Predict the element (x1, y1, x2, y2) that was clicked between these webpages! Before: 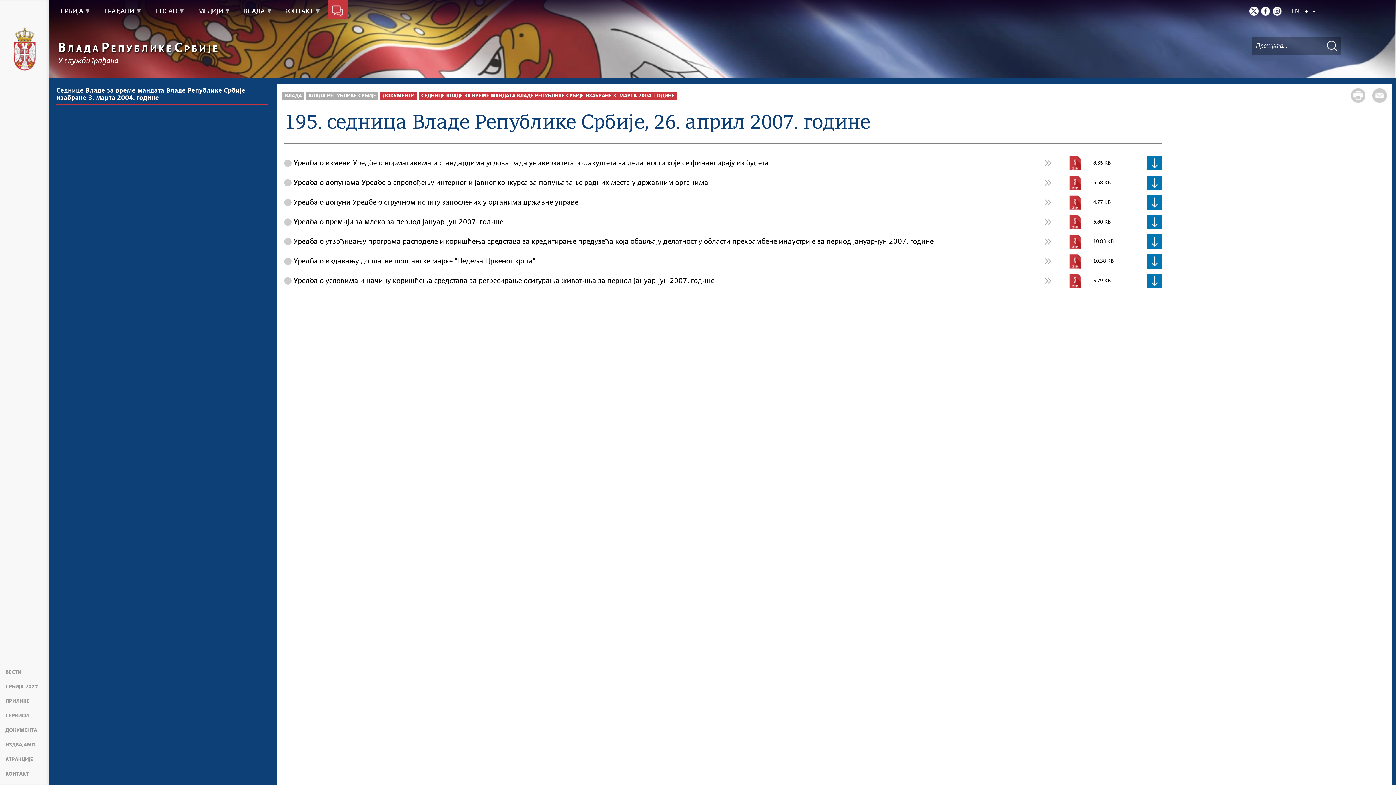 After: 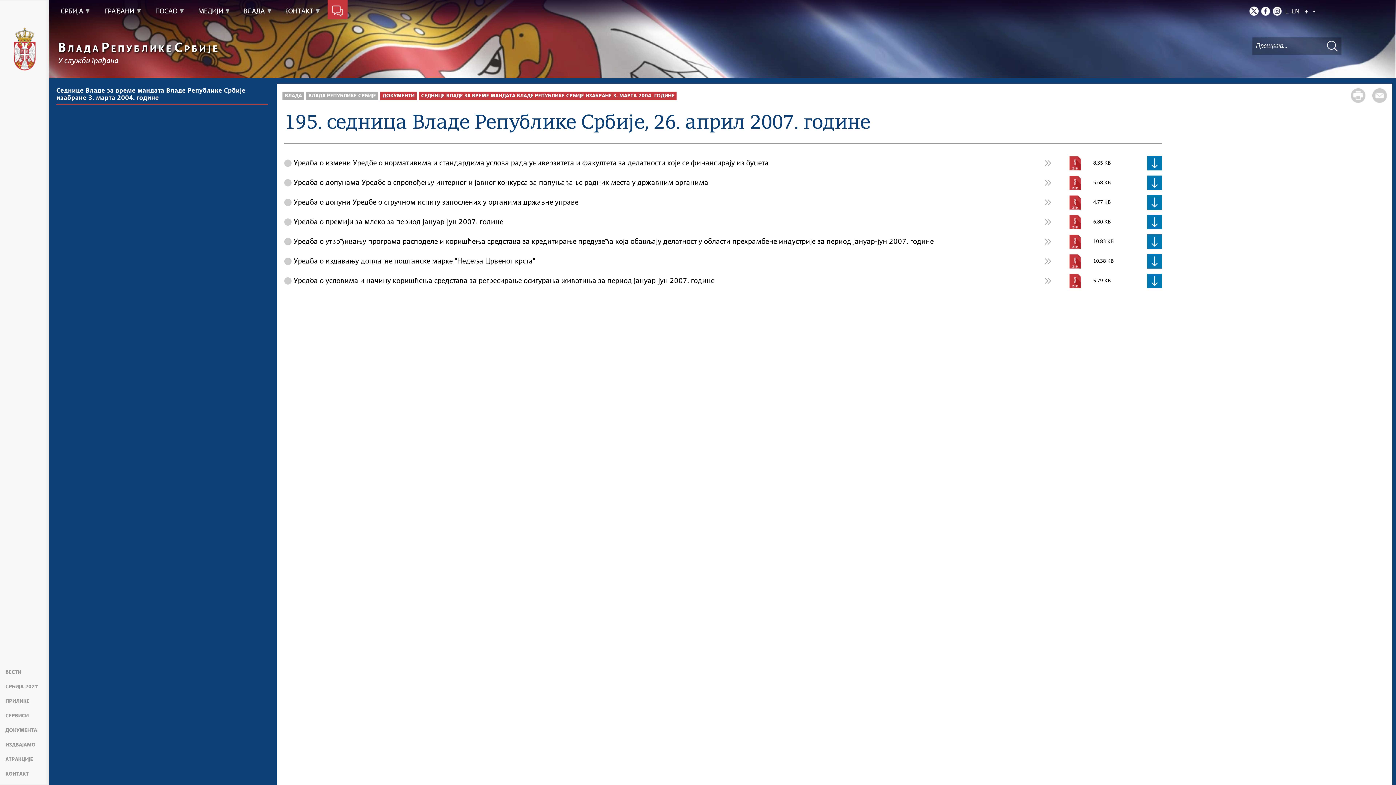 Action: bbox: (1304, 8, 1309, 15) label: +